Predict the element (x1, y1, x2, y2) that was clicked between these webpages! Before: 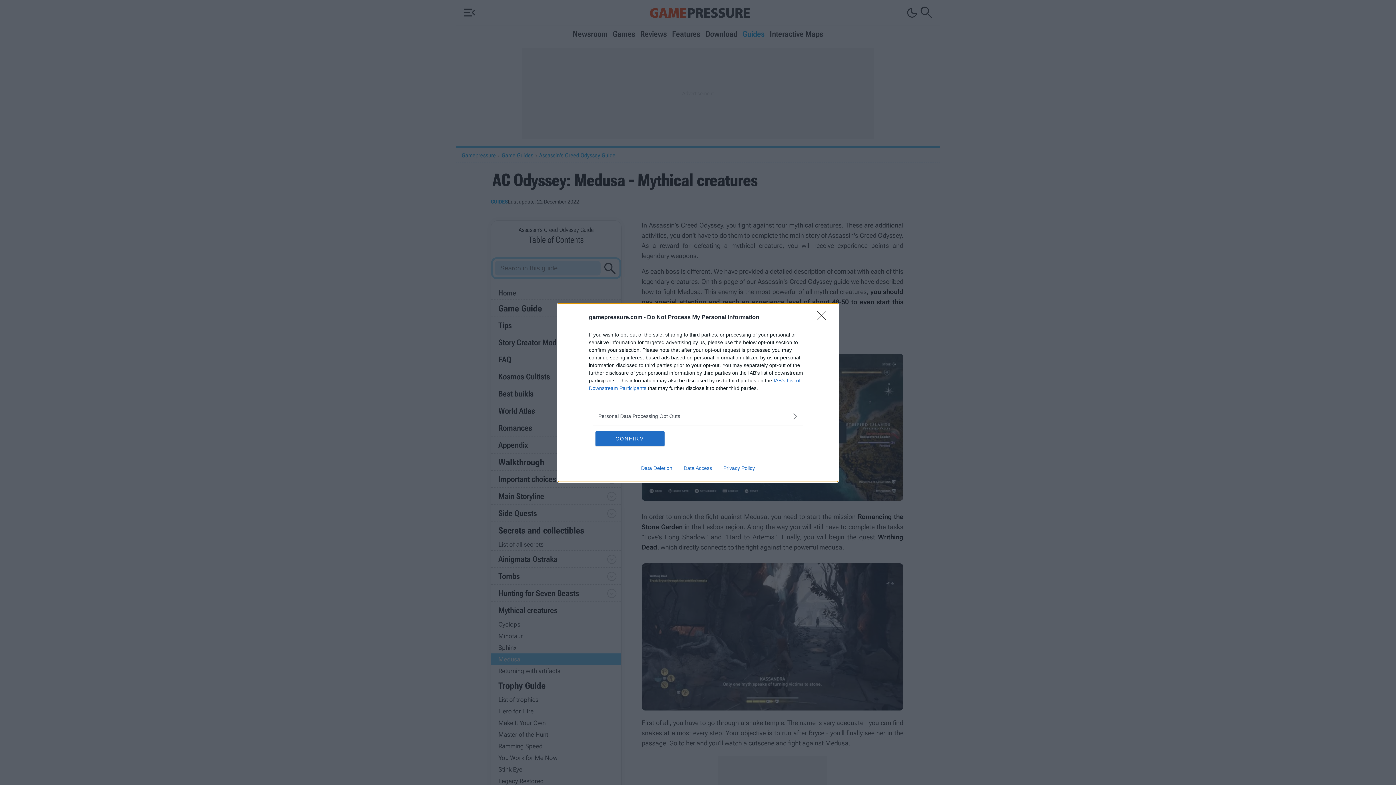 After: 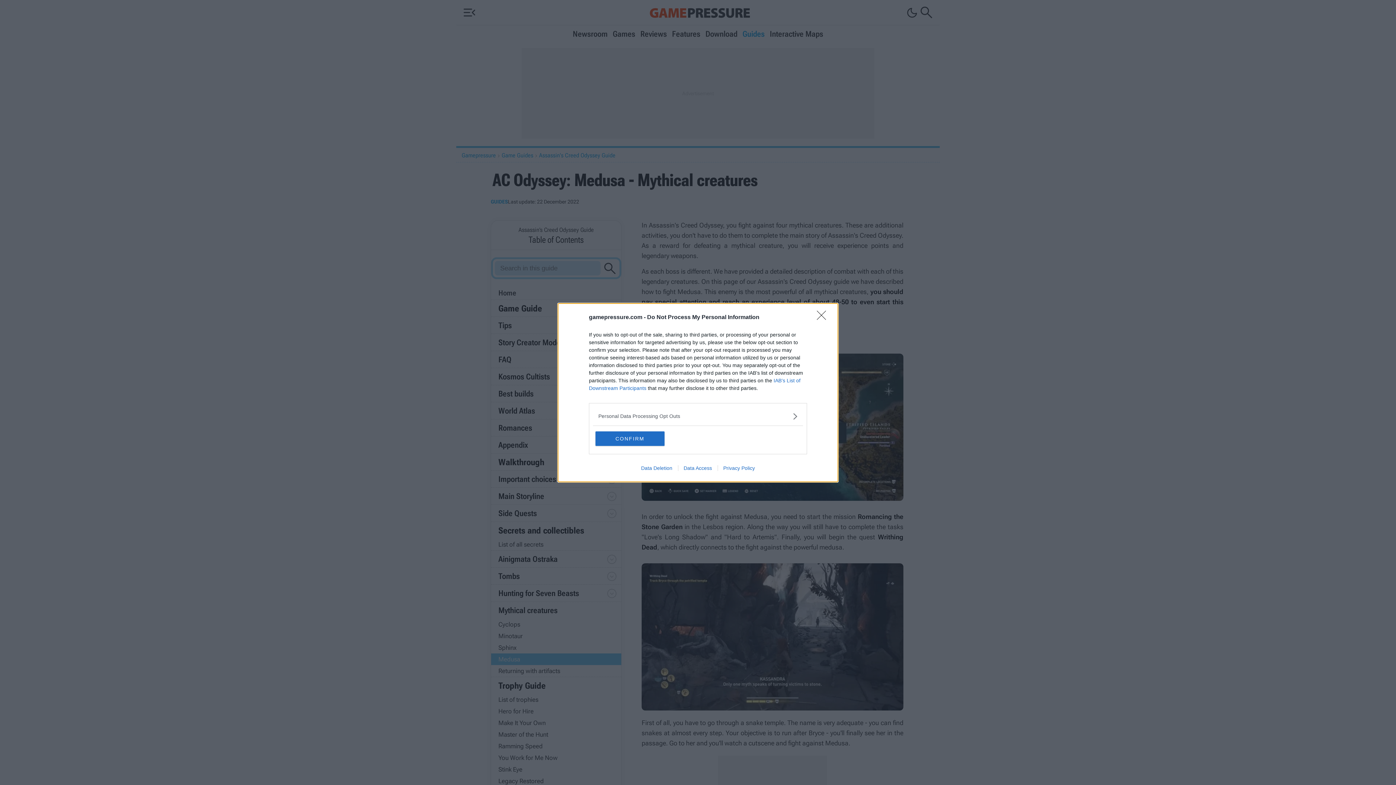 Action: bbox: (678, 465, 717, 471) label: Data Access